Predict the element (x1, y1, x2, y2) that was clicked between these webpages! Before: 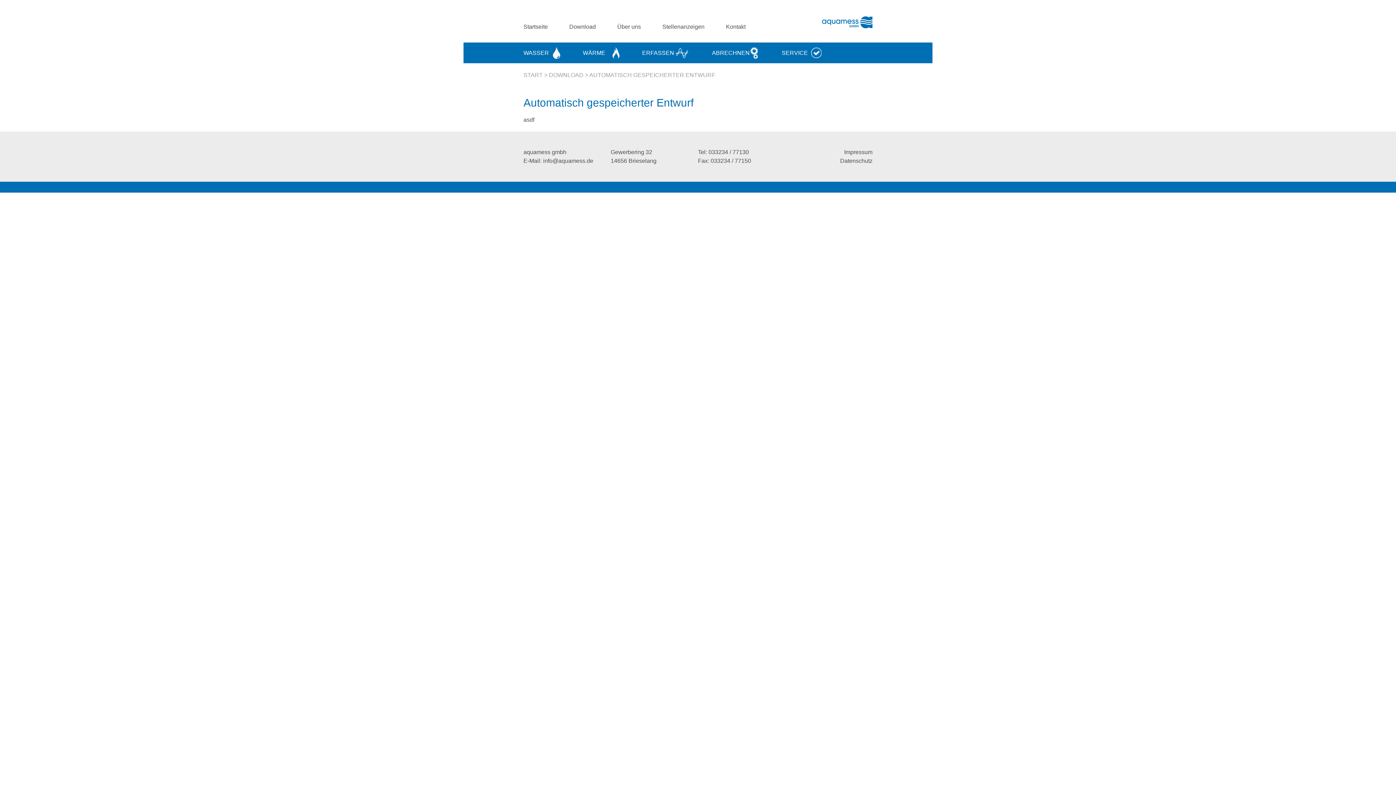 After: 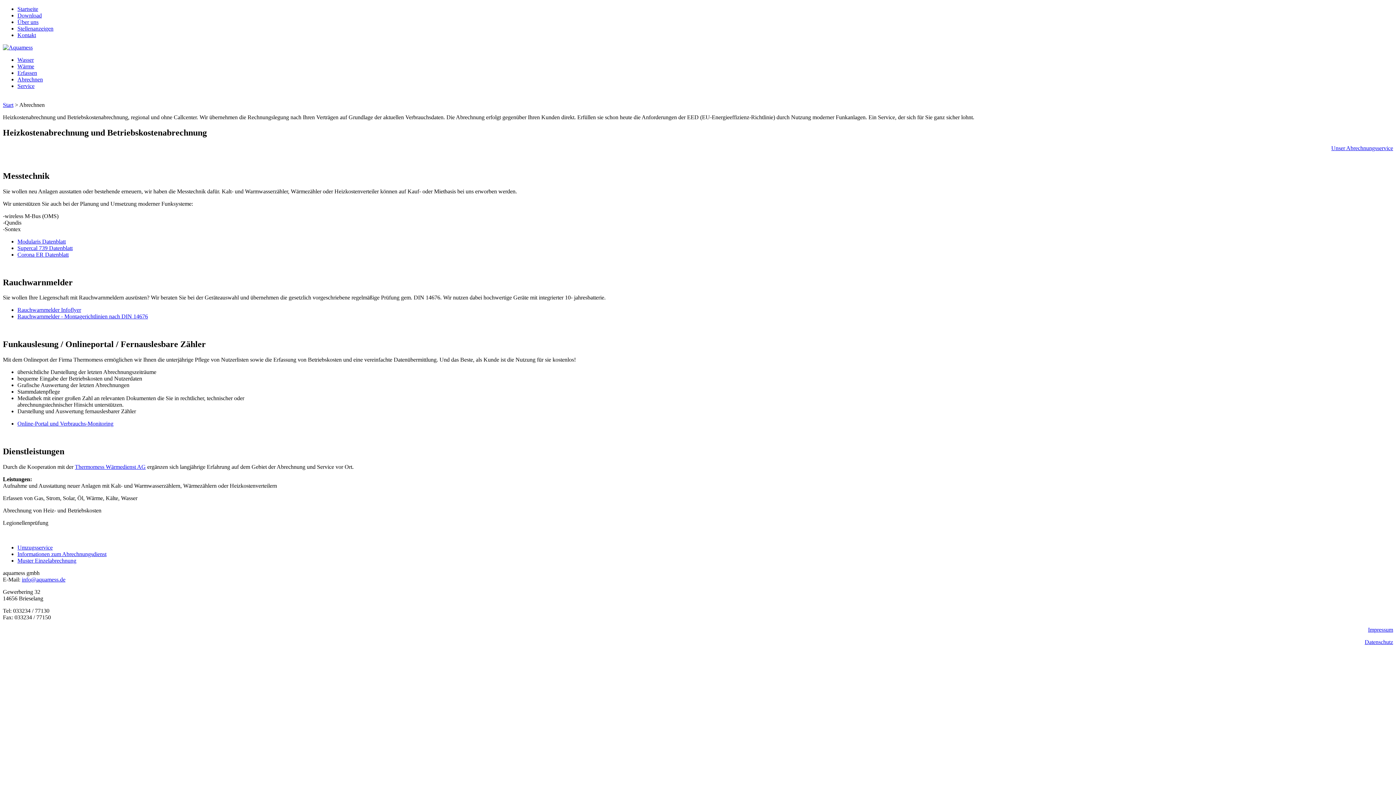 Action: bbox: (704, 42, 764, 63) label: ABRECHNEN